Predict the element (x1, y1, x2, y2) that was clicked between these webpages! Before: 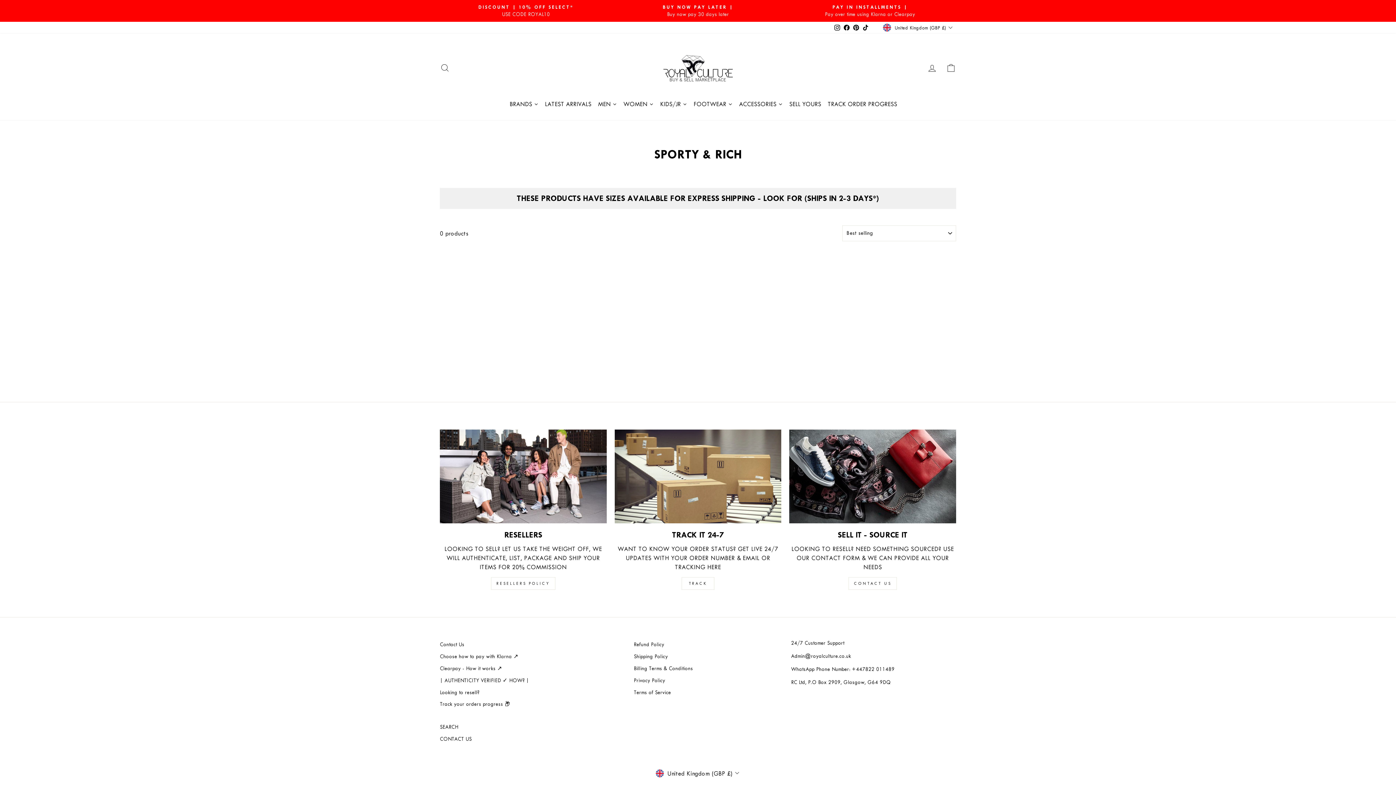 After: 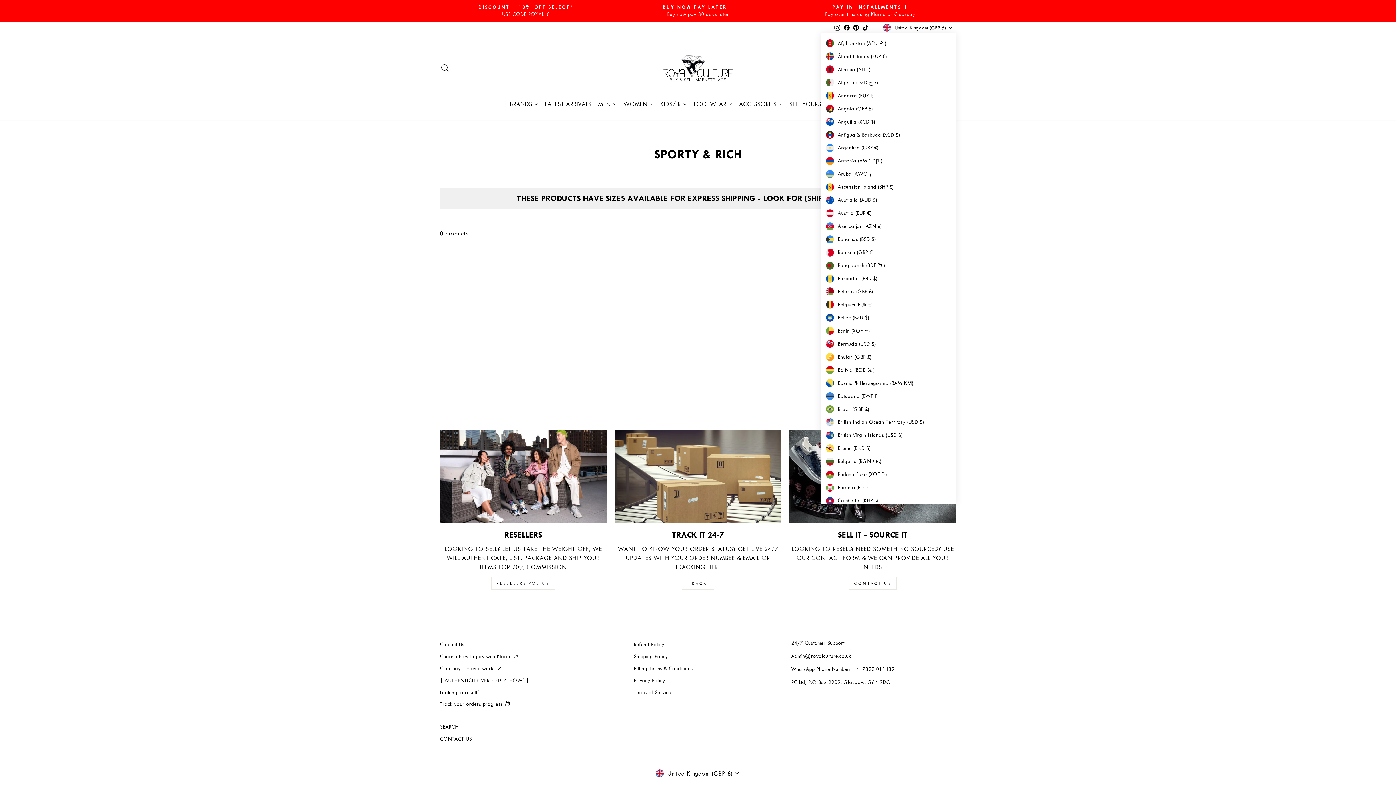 Action: bbox: (881, 21, 956, 33) label: United Kingdom (GBP £)